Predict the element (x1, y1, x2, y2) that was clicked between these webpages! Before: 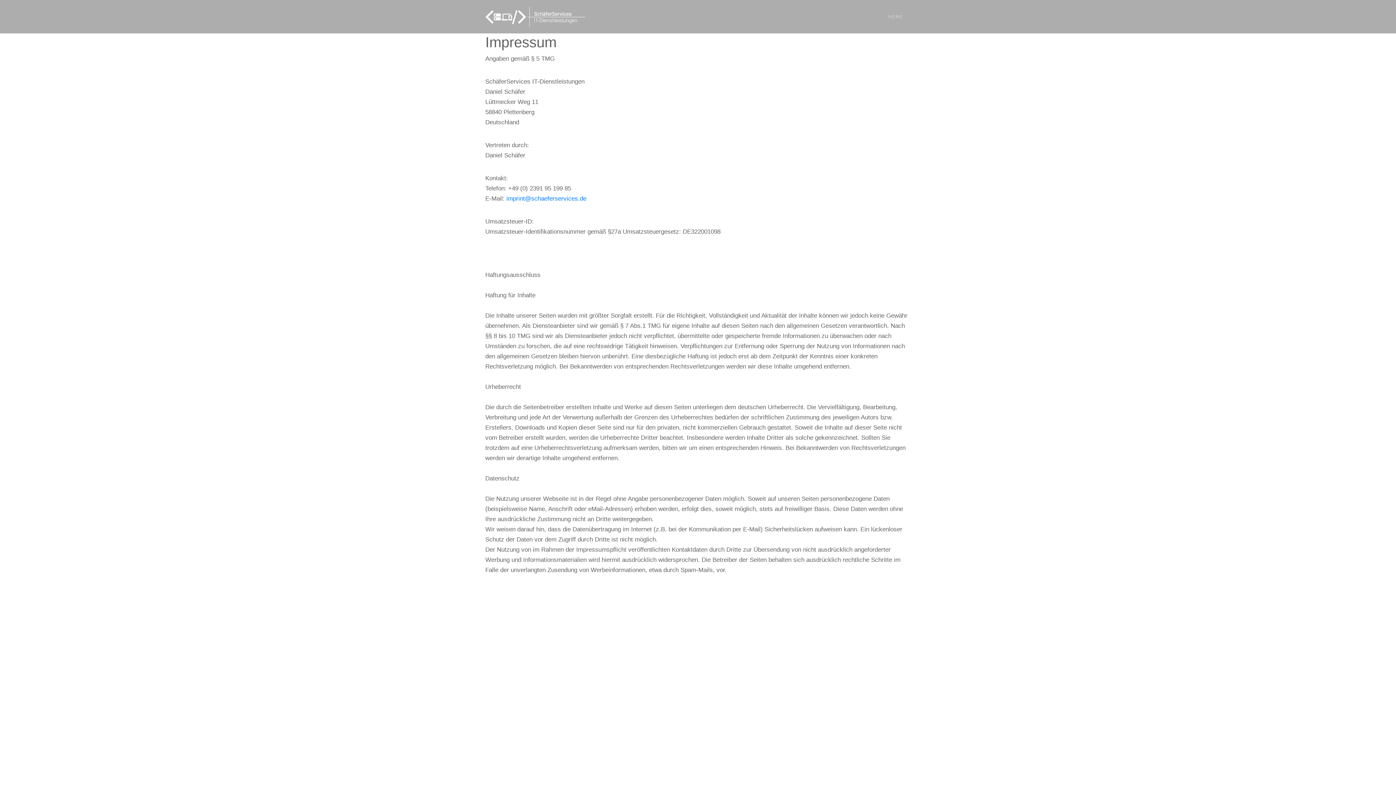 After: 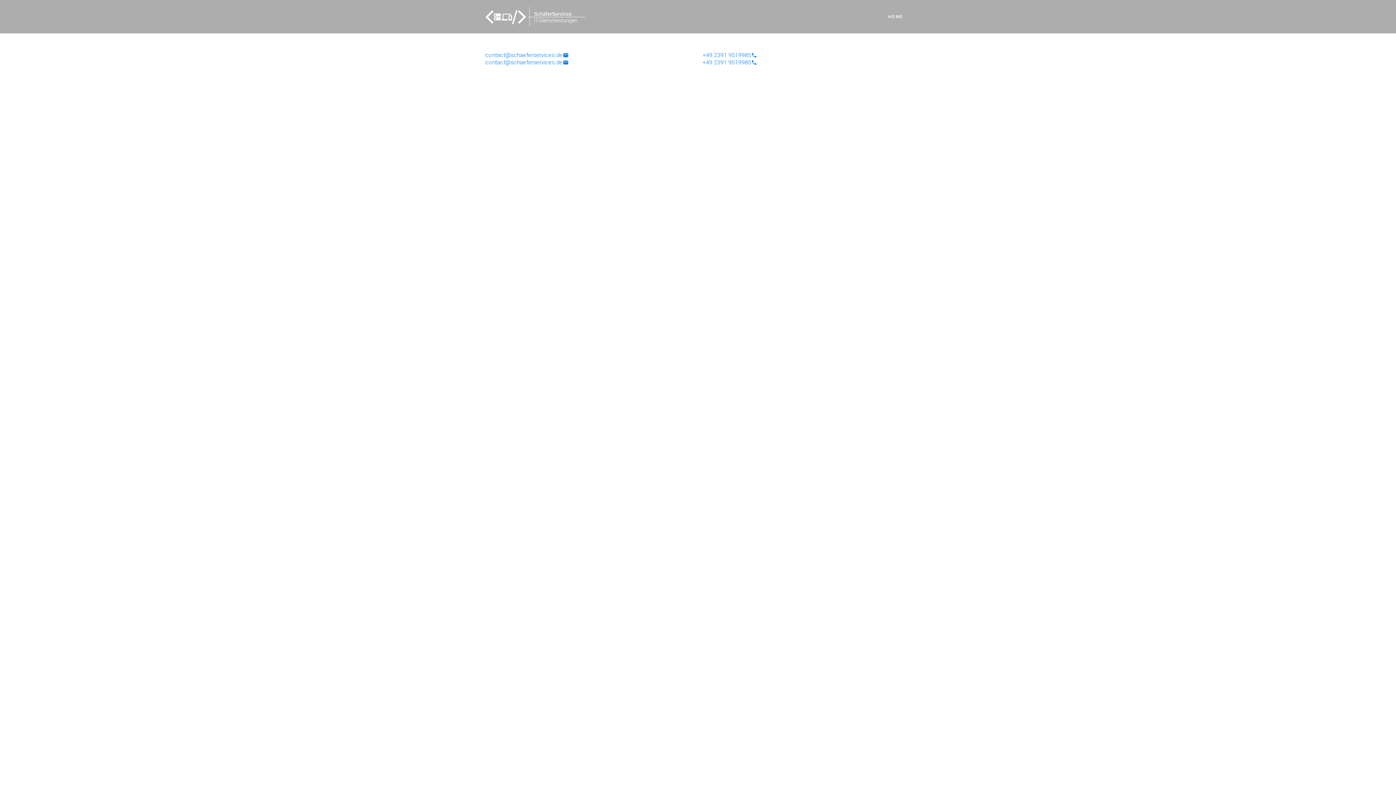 Action: bbox: (882, 9, 909, 24) label: HOME